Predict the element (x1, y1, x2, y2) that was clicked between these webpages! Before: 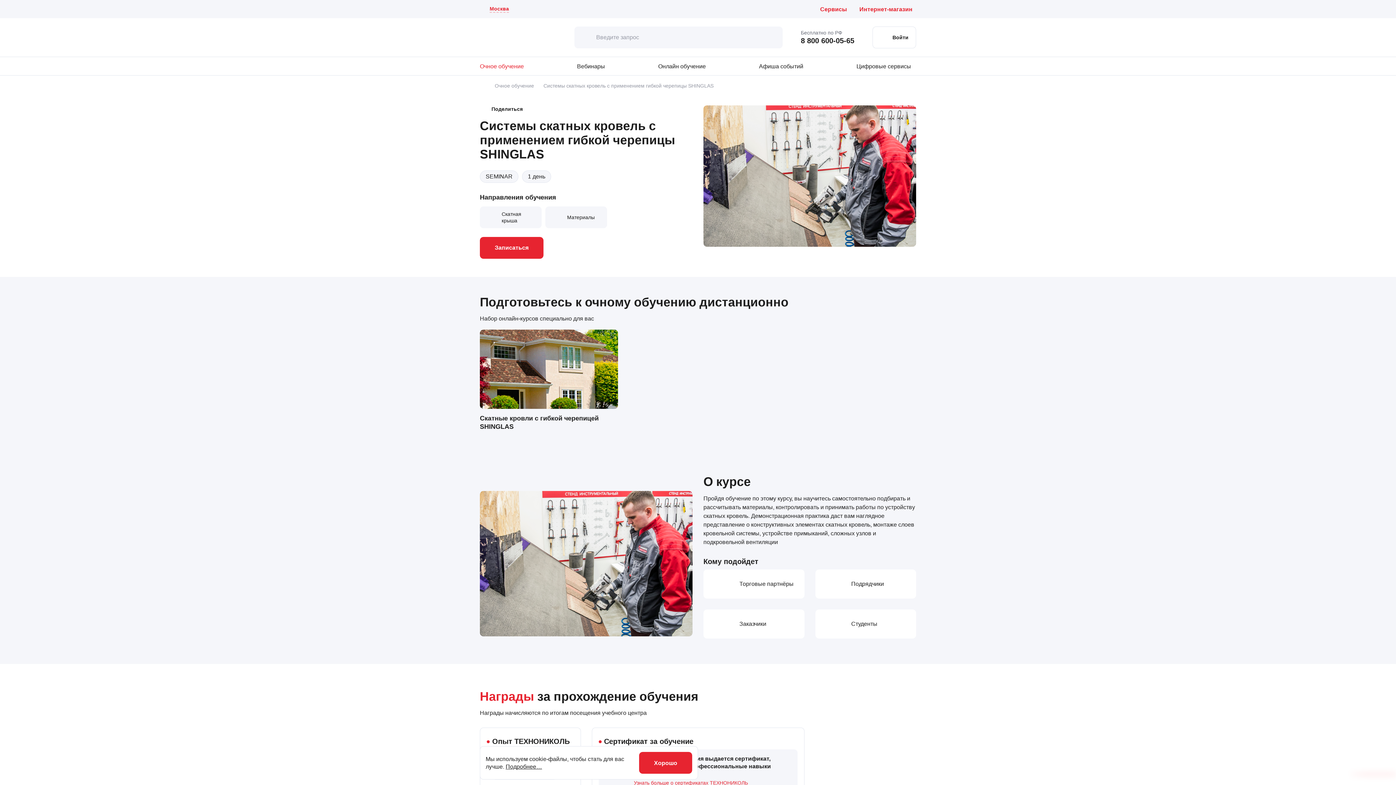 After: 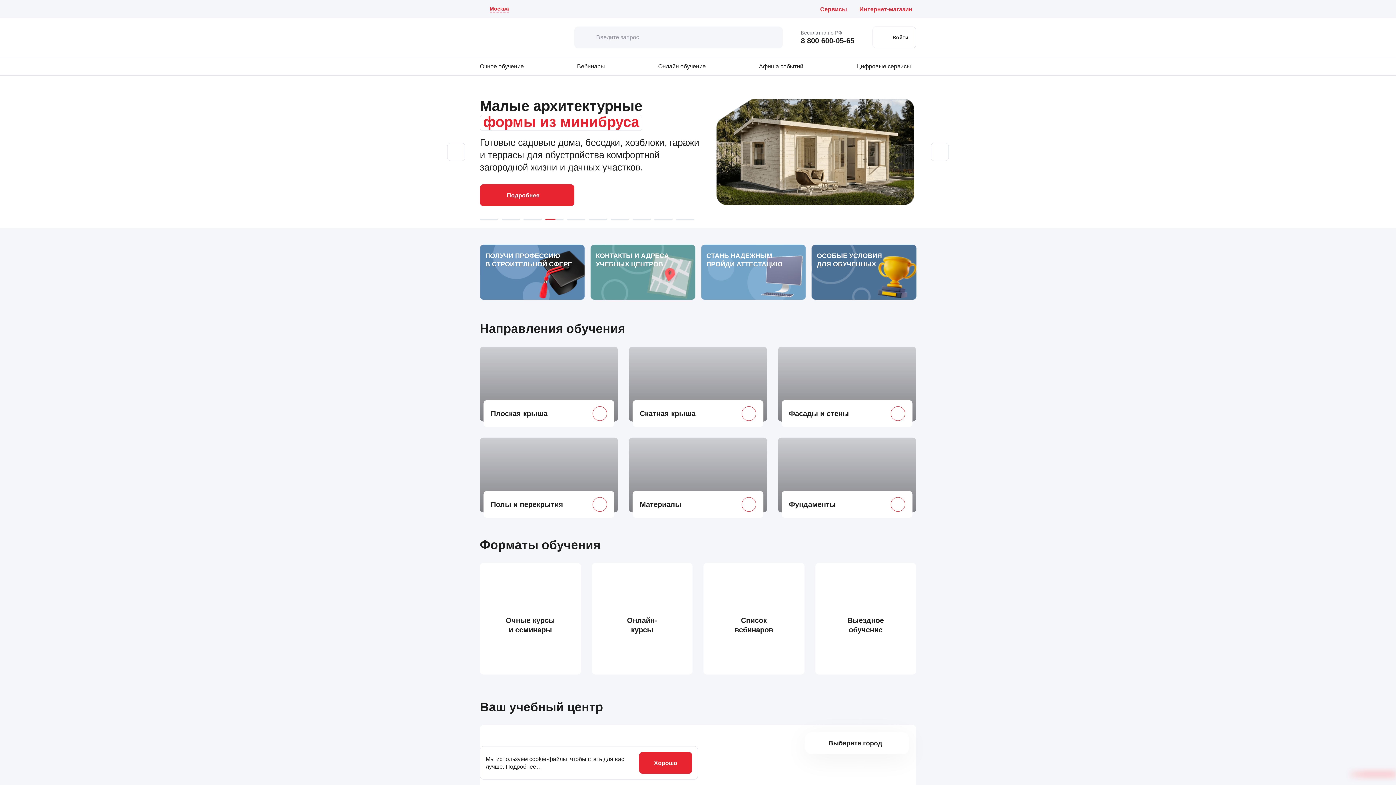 Action: bbox: (480, 82, 485, 89)